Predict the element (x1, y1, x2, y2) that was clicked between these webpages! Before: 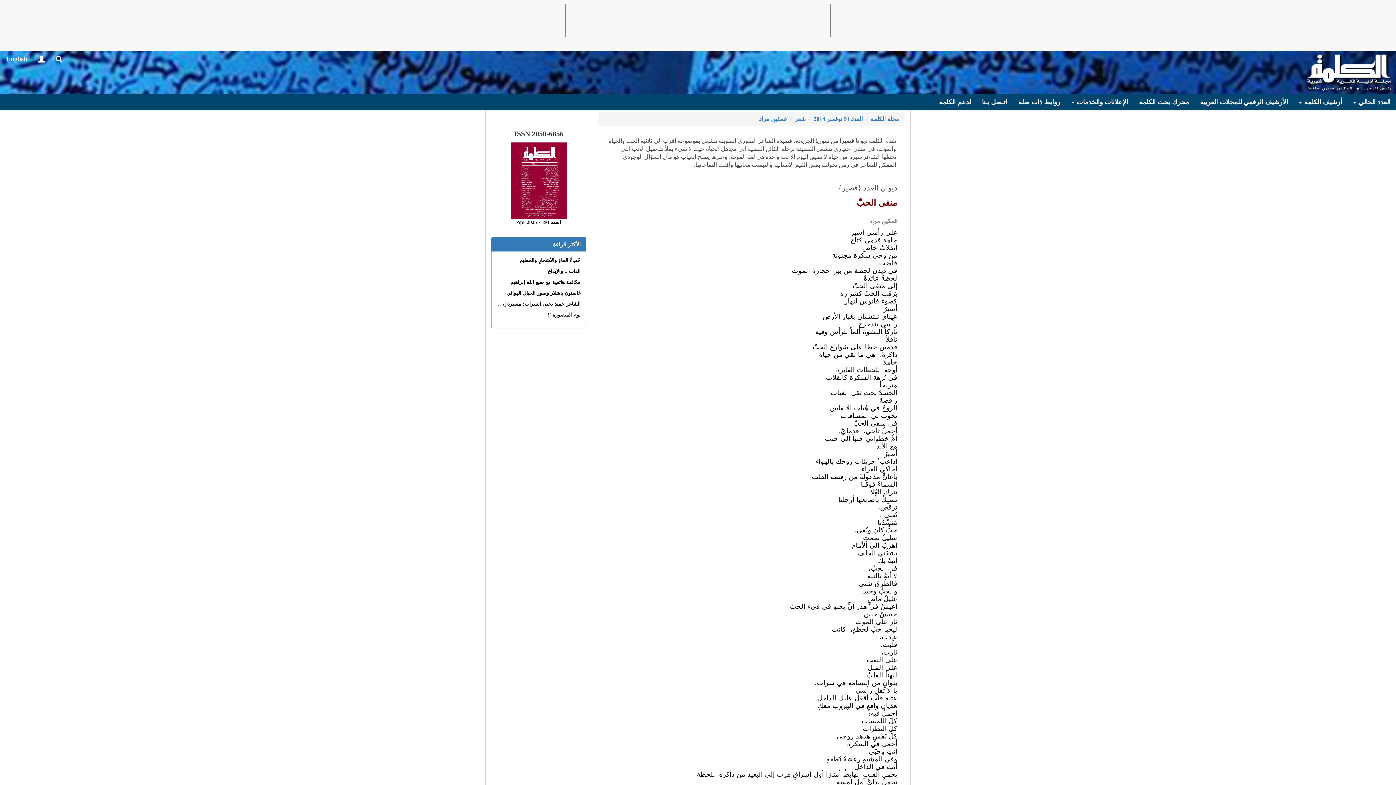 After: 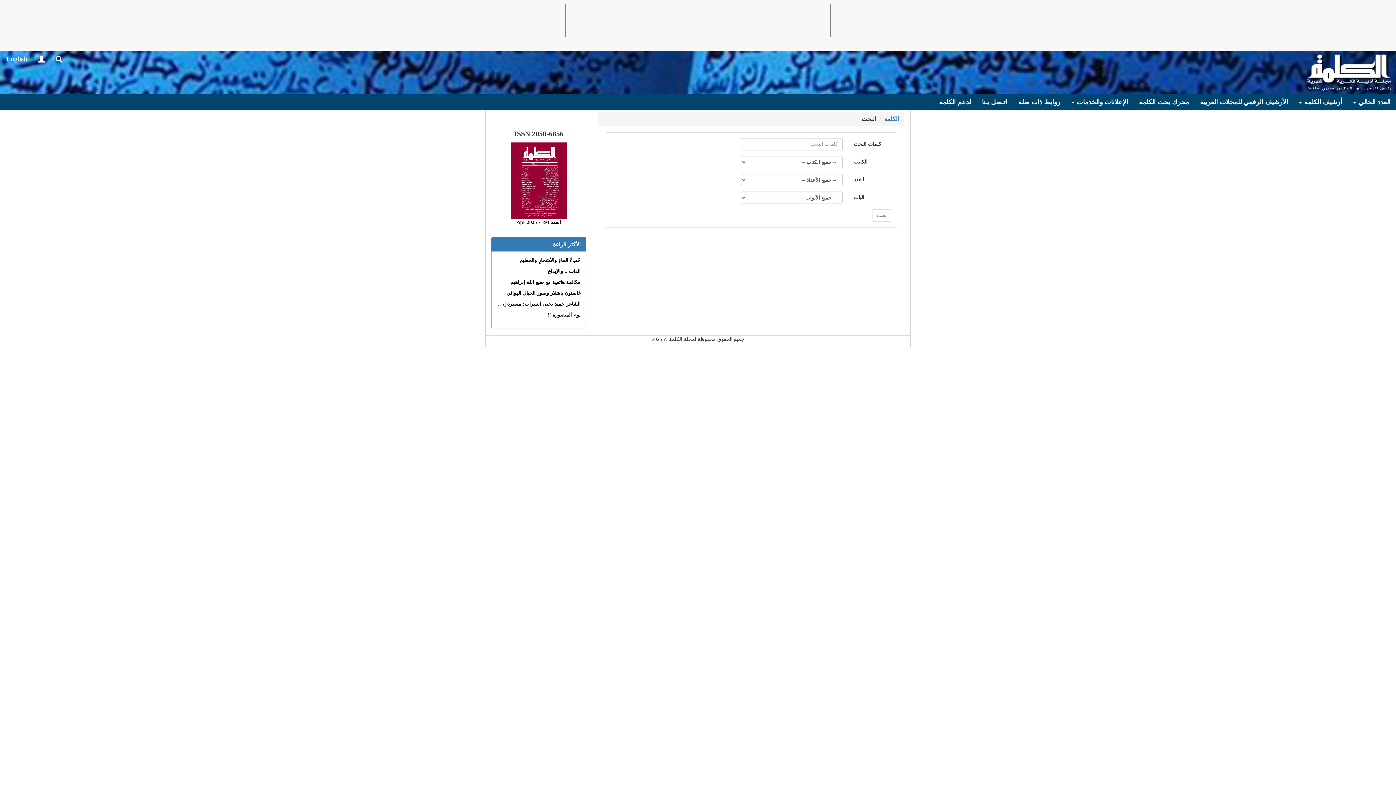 Action: label: محرك بحث الكلمة bbox: (1133, 94, 1194, 110)